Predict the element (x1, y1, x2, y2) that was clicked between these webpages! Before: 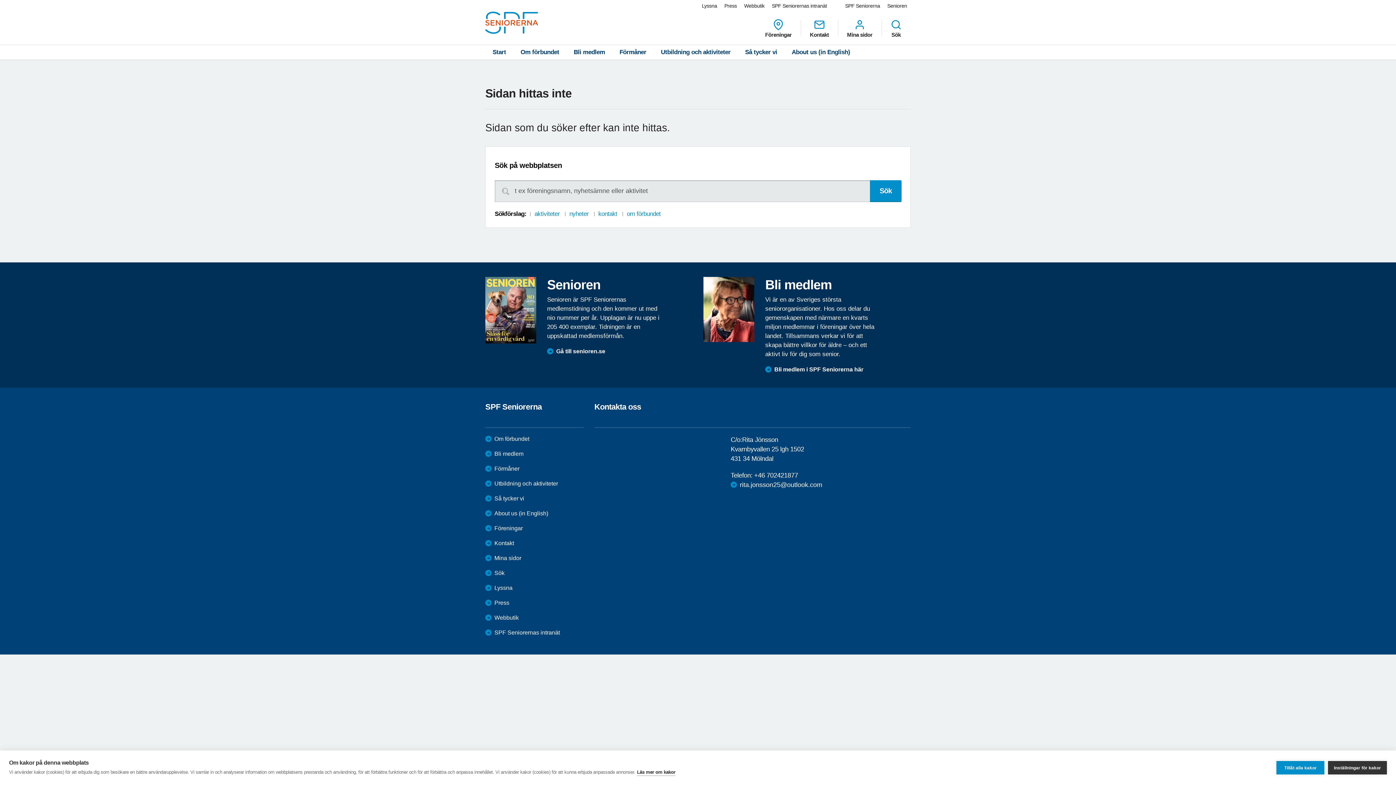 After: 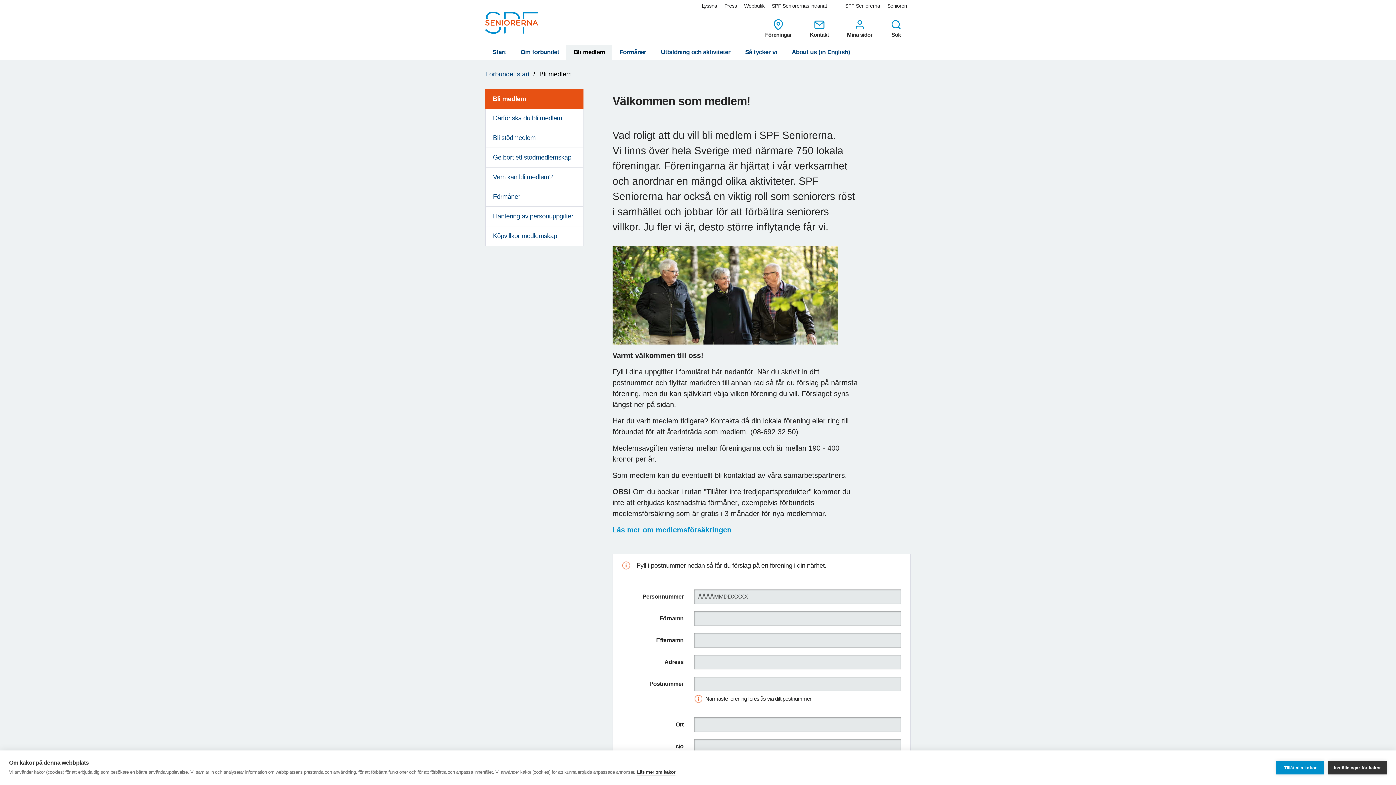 Action: label: Bli medlem bbox: (485, 450, 523, 457)